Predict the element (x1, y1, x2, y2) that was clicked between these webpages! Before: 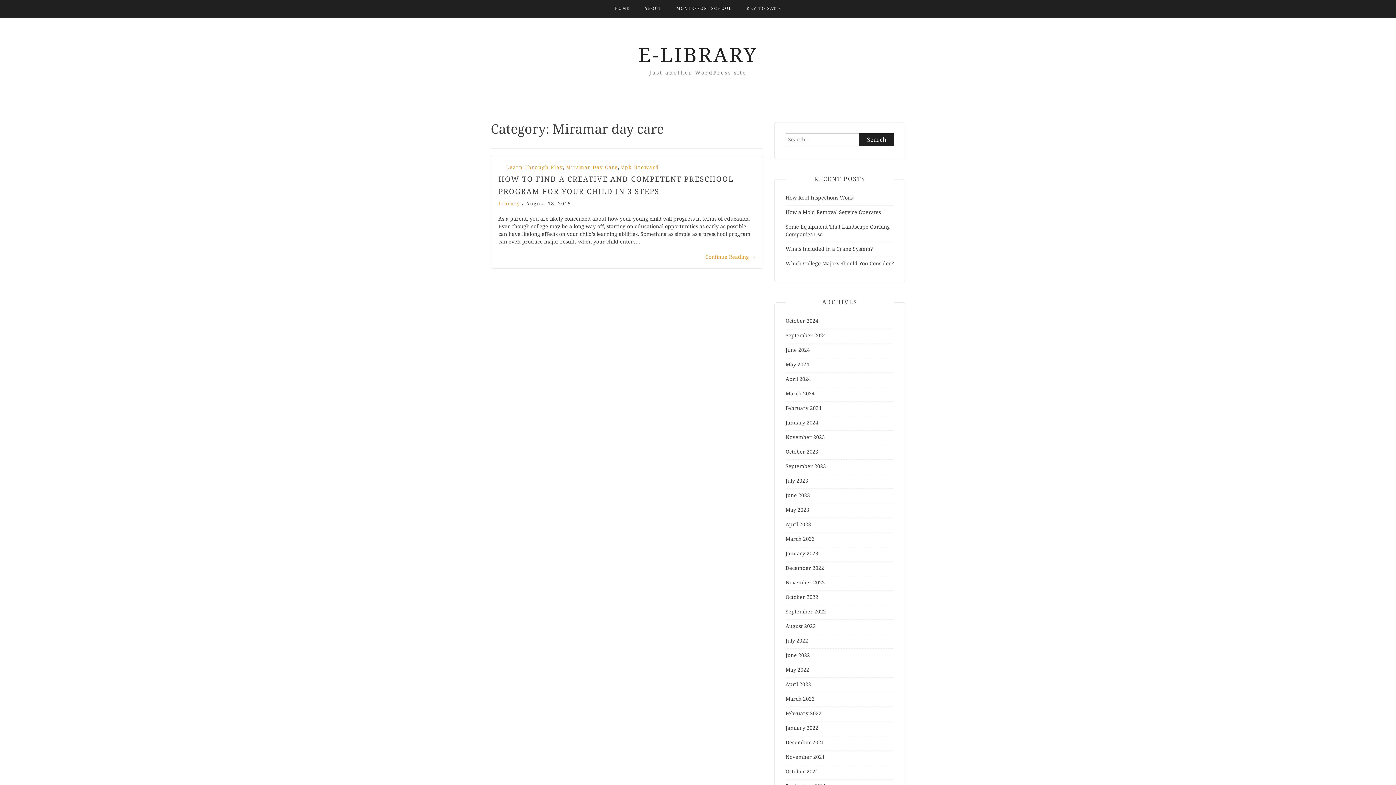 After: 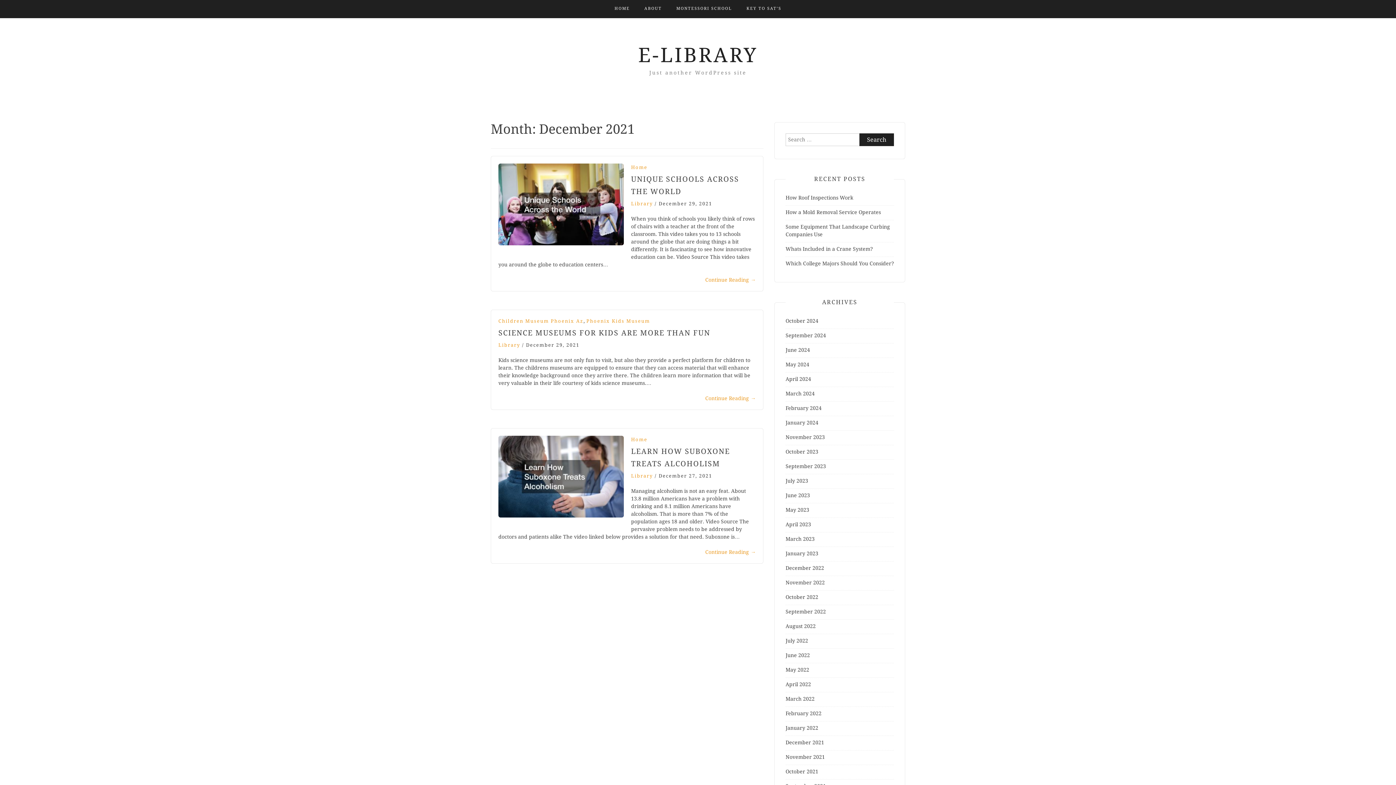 Action: bbox: (785, 740, 824, 745) label: December 2021